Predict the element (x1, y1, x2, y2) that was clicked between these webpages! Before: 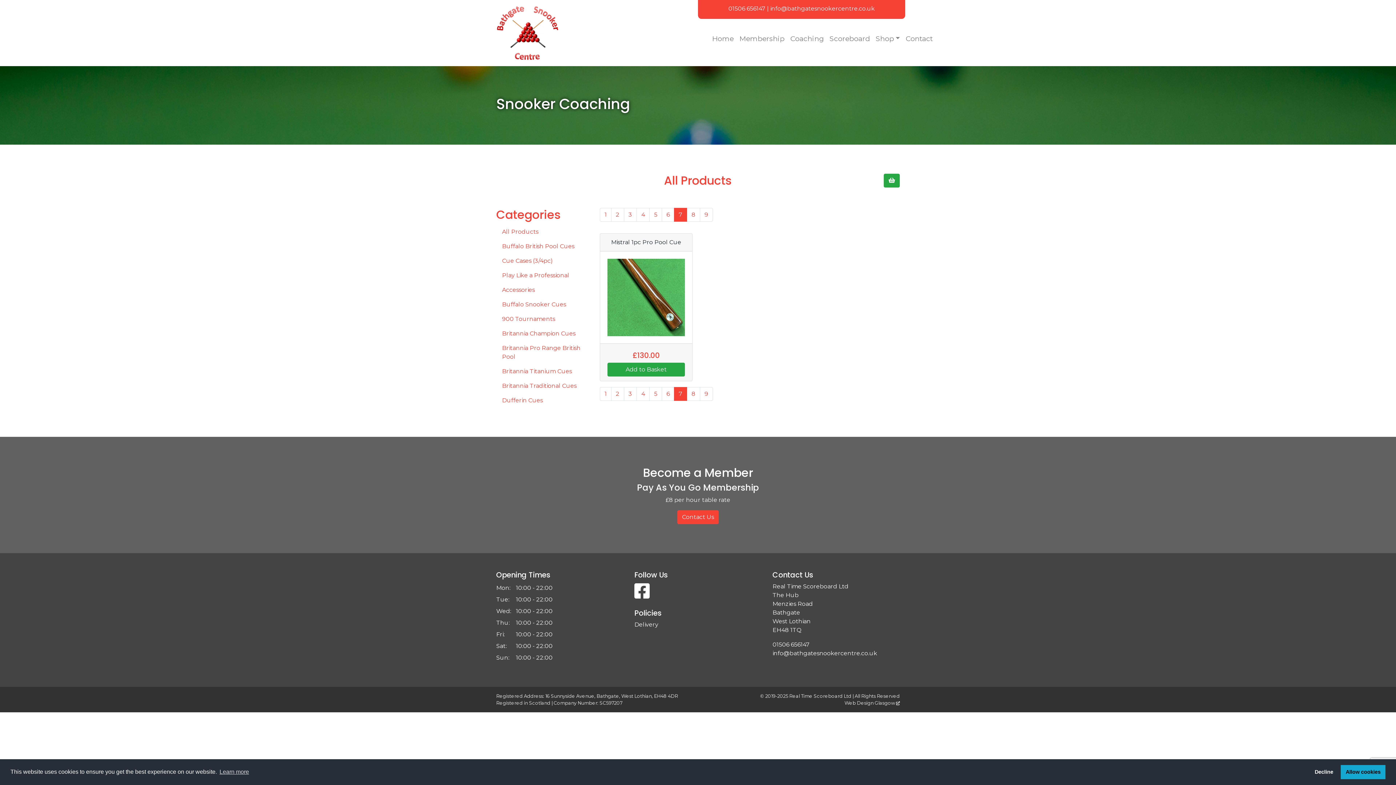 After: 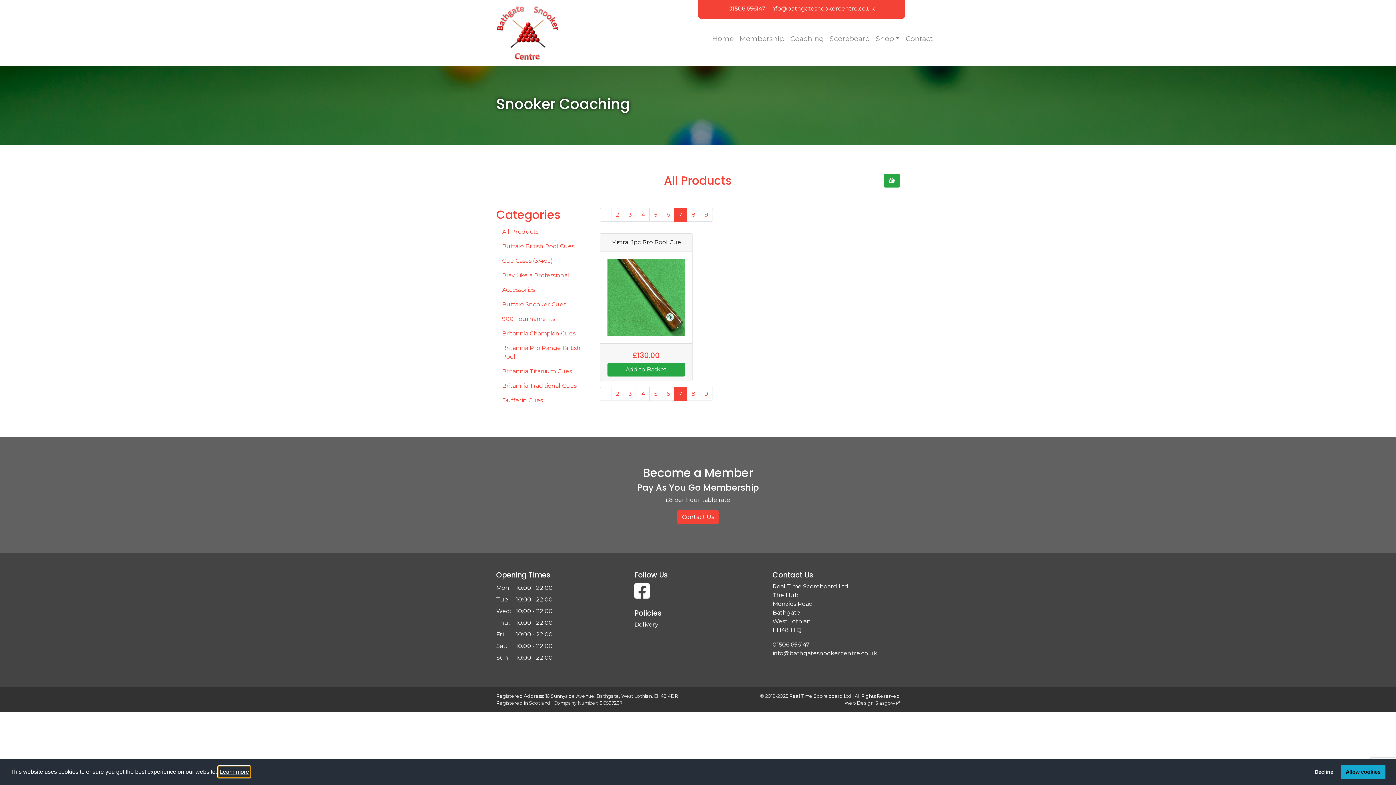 Action: bbox: (218, 766, 250, 777) label: learn more about cookies